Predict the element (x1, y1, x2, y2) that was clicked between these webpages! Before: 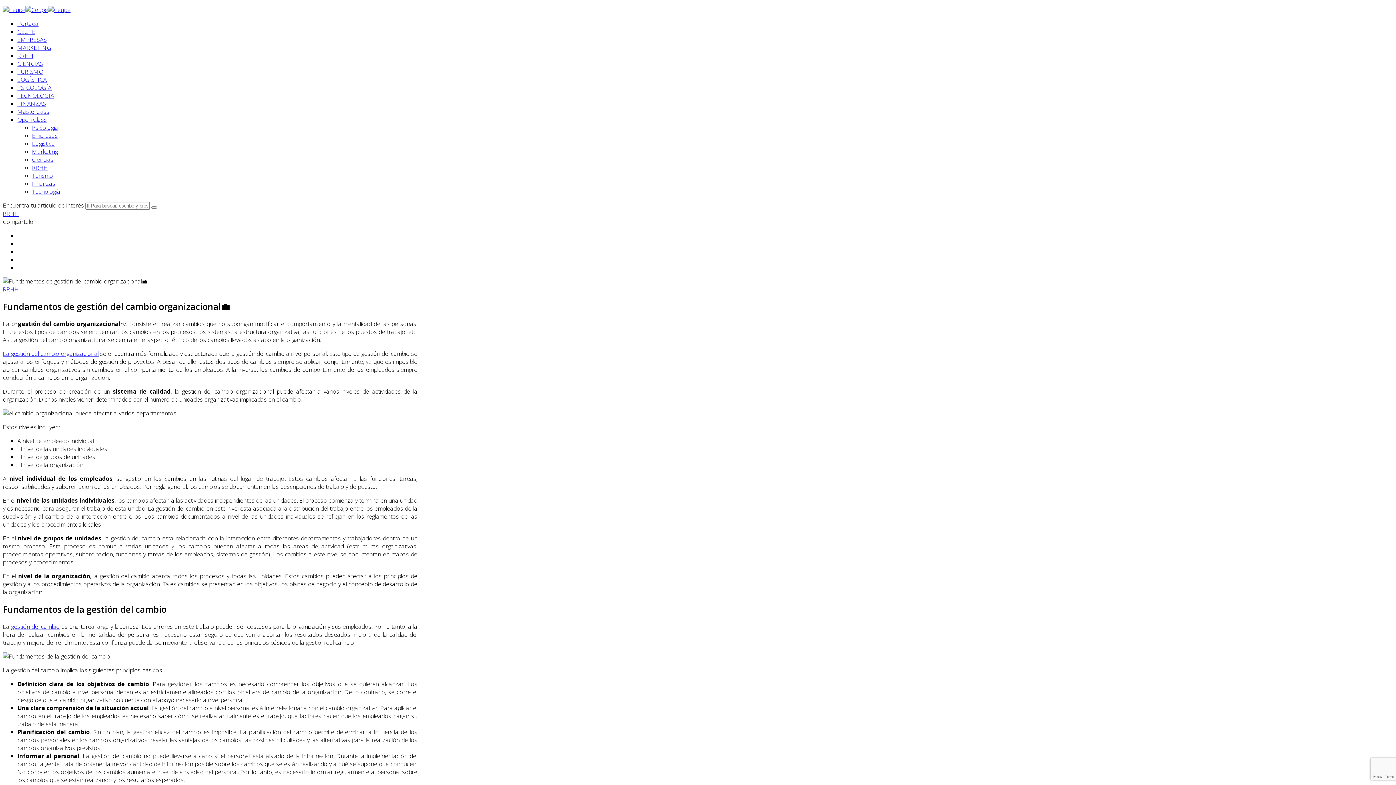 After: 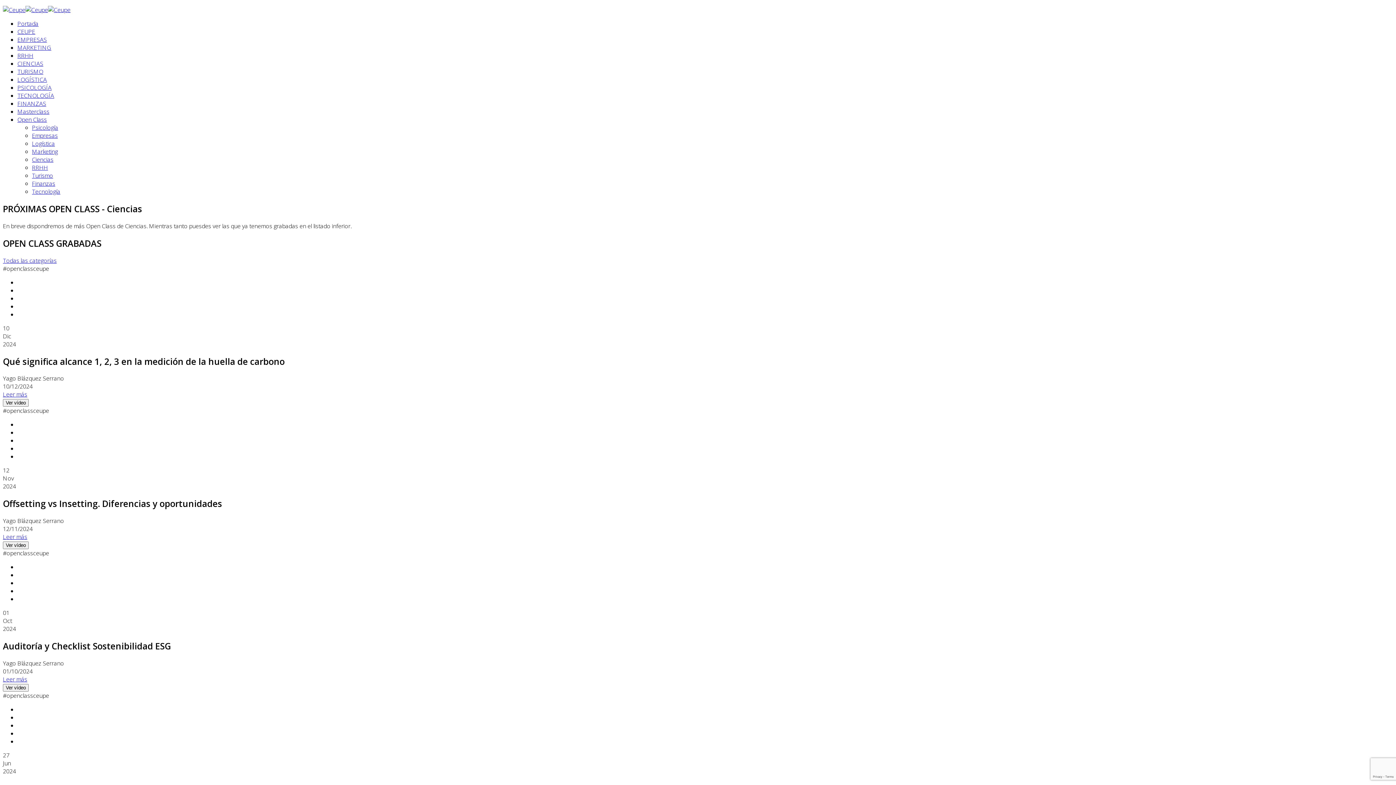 Action: label: Ciencias bbox: (32, 155, 53, 163)